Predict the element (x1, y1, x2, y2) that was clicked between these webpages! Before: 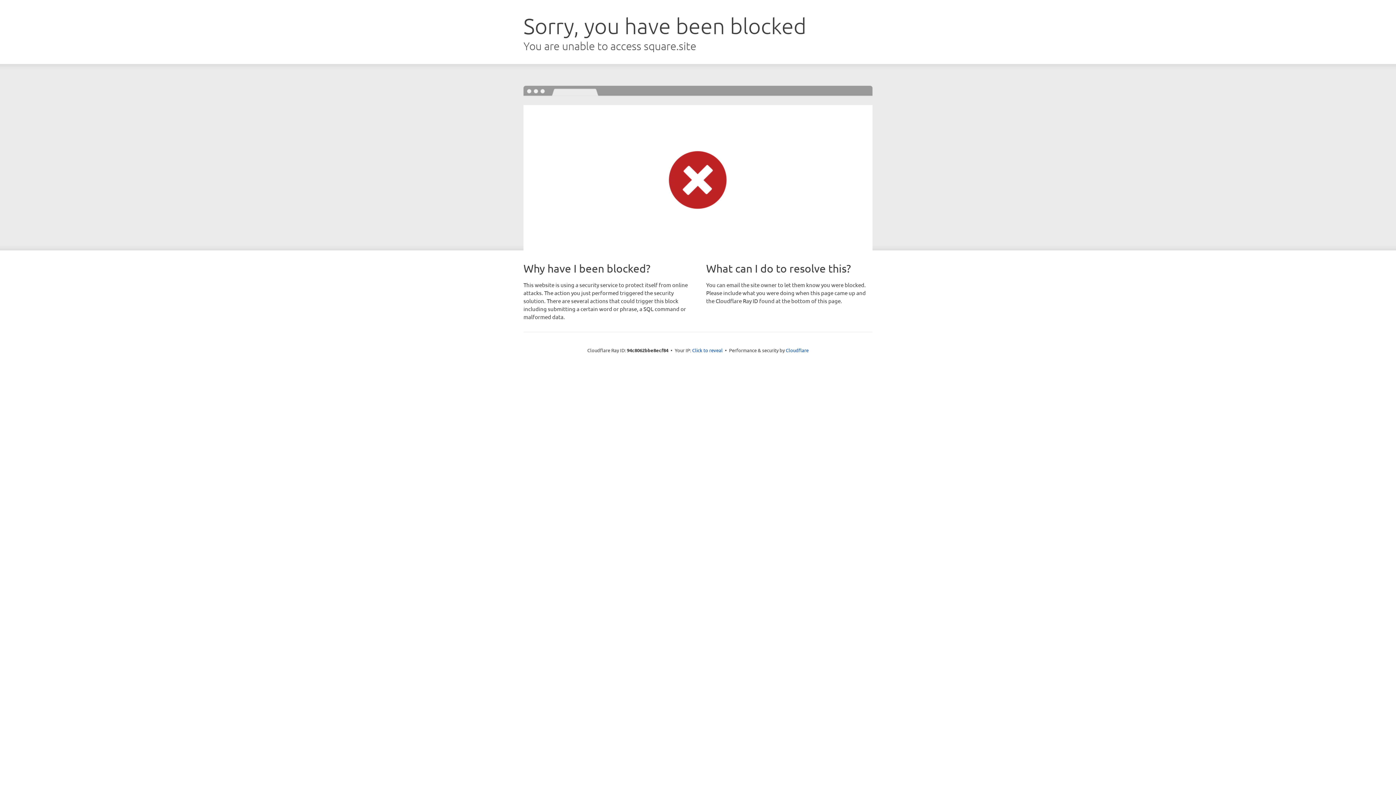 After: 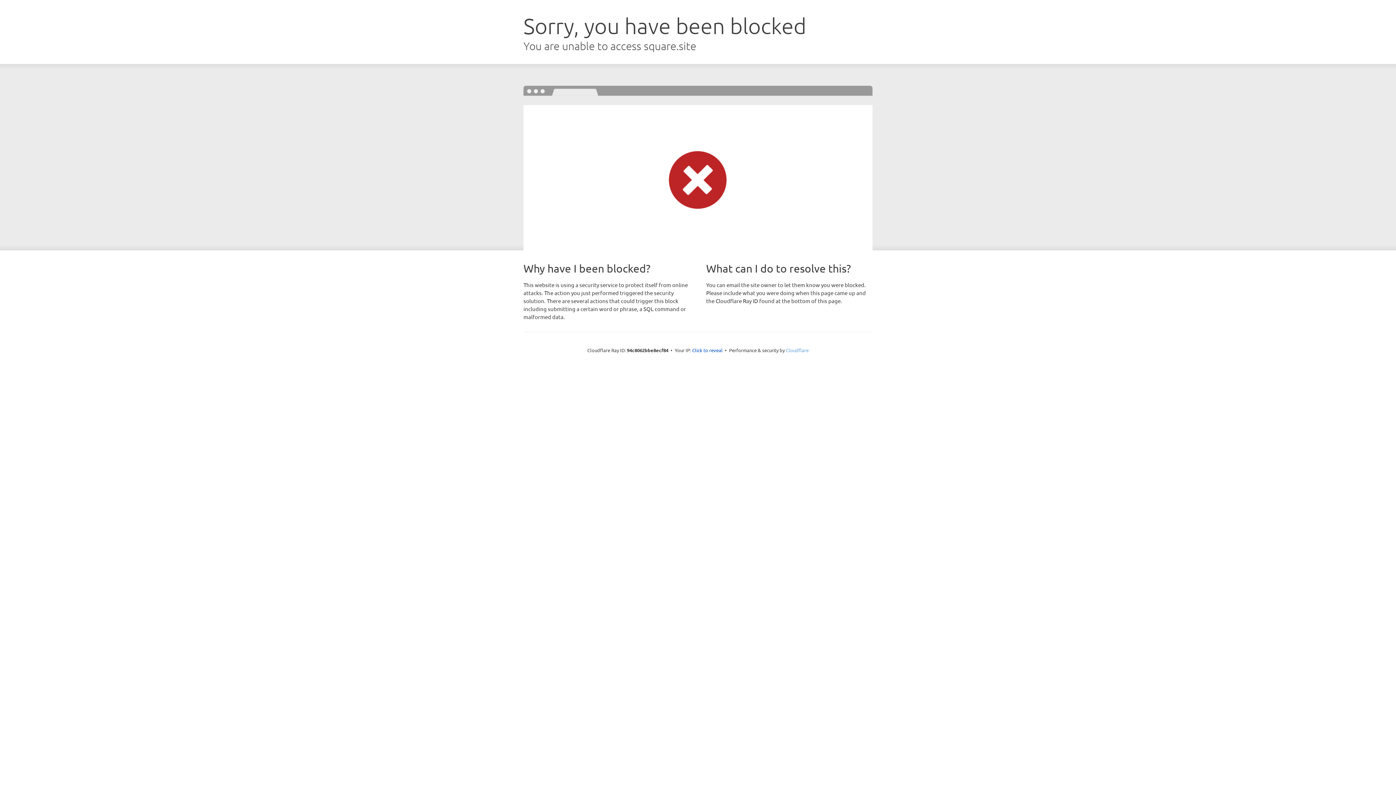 Action: label: Cloudflare bbox: (786, 347, 808, 353)